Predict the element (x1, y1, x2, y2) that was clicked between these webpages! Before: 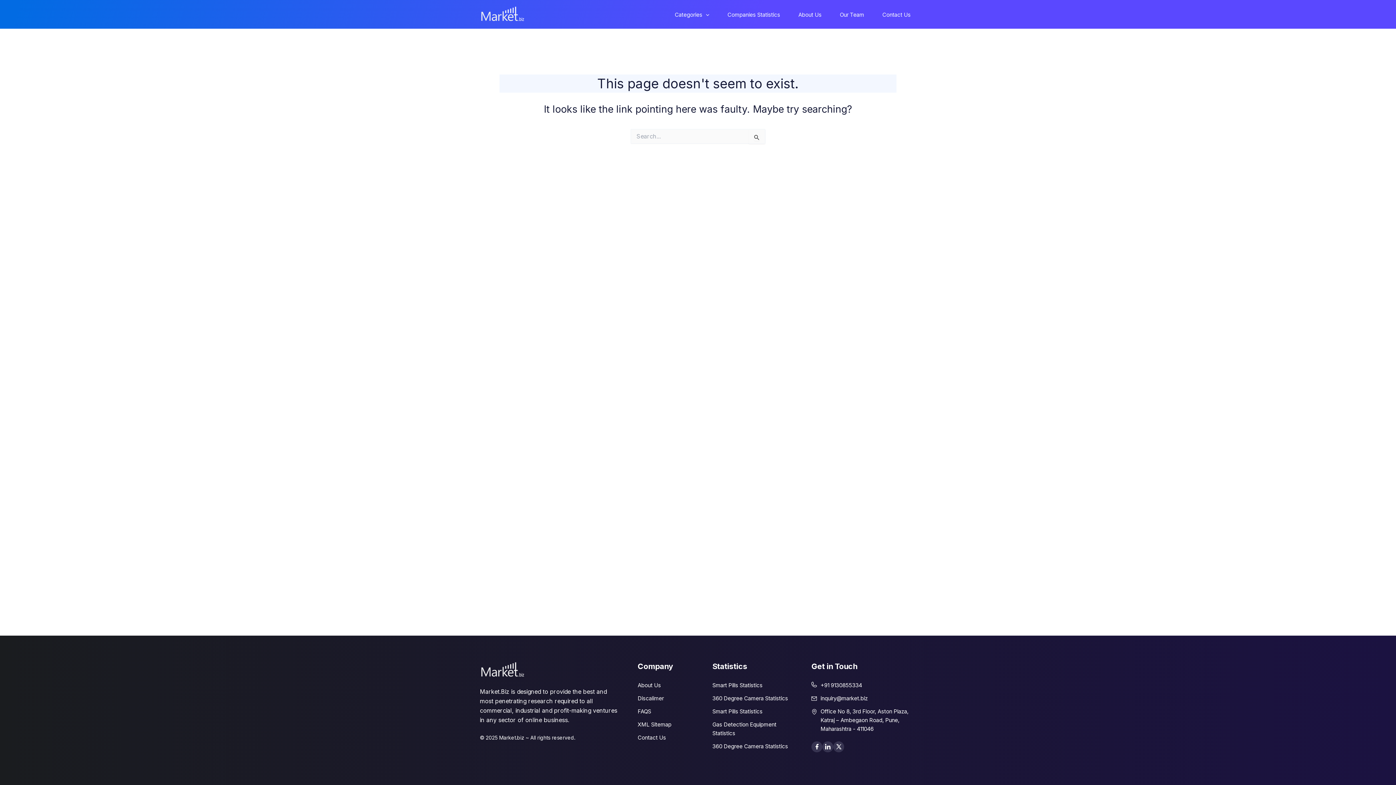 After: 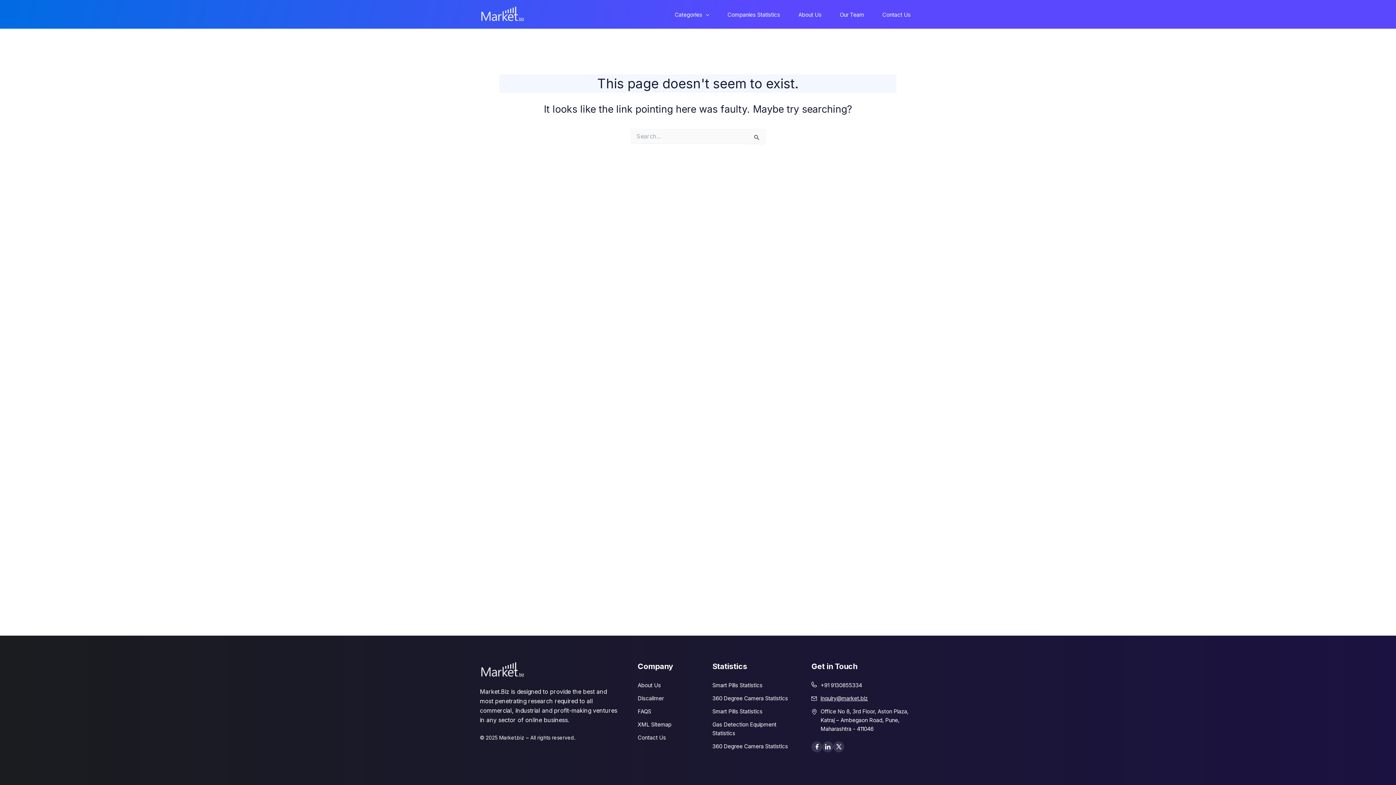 Action: label: inquiry@market.biz bbox: (820, 695, 867, 702)